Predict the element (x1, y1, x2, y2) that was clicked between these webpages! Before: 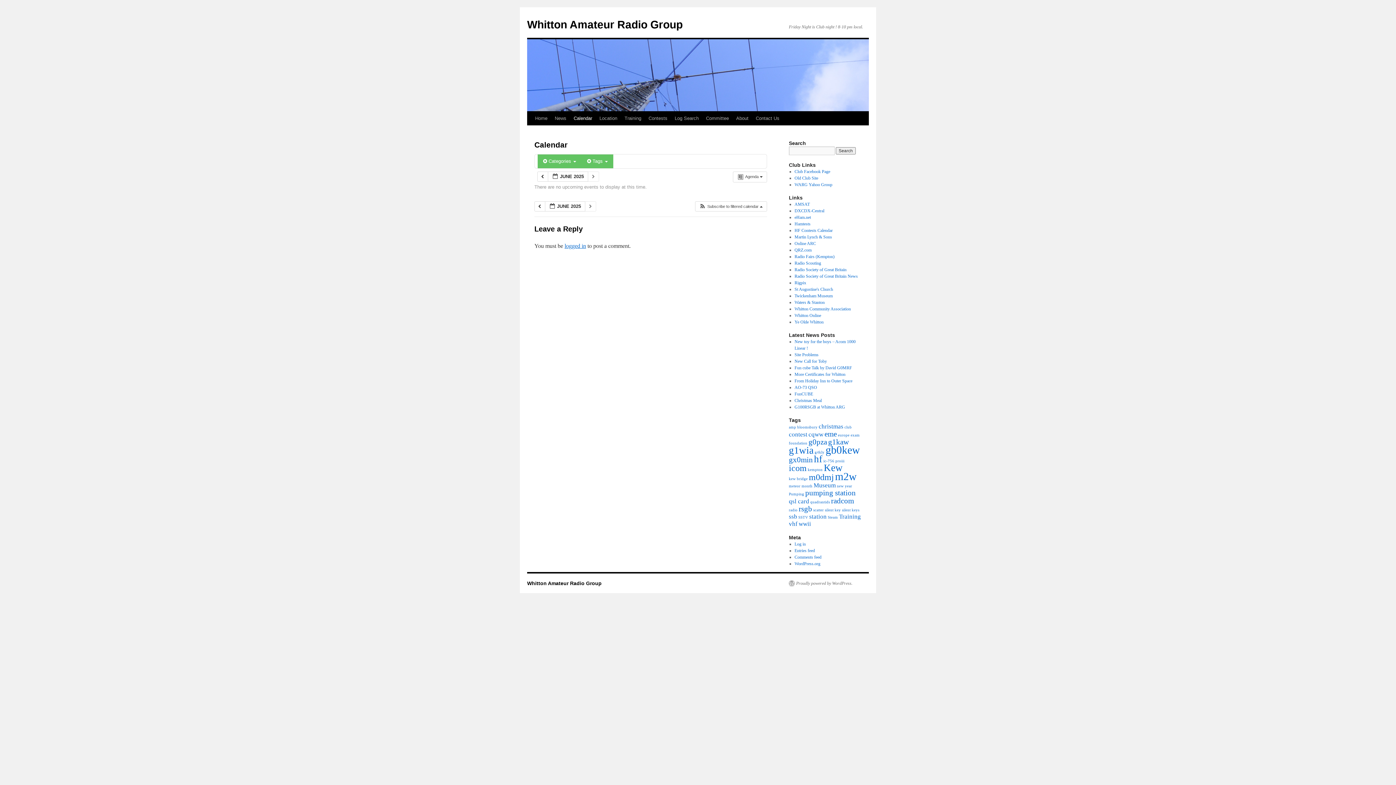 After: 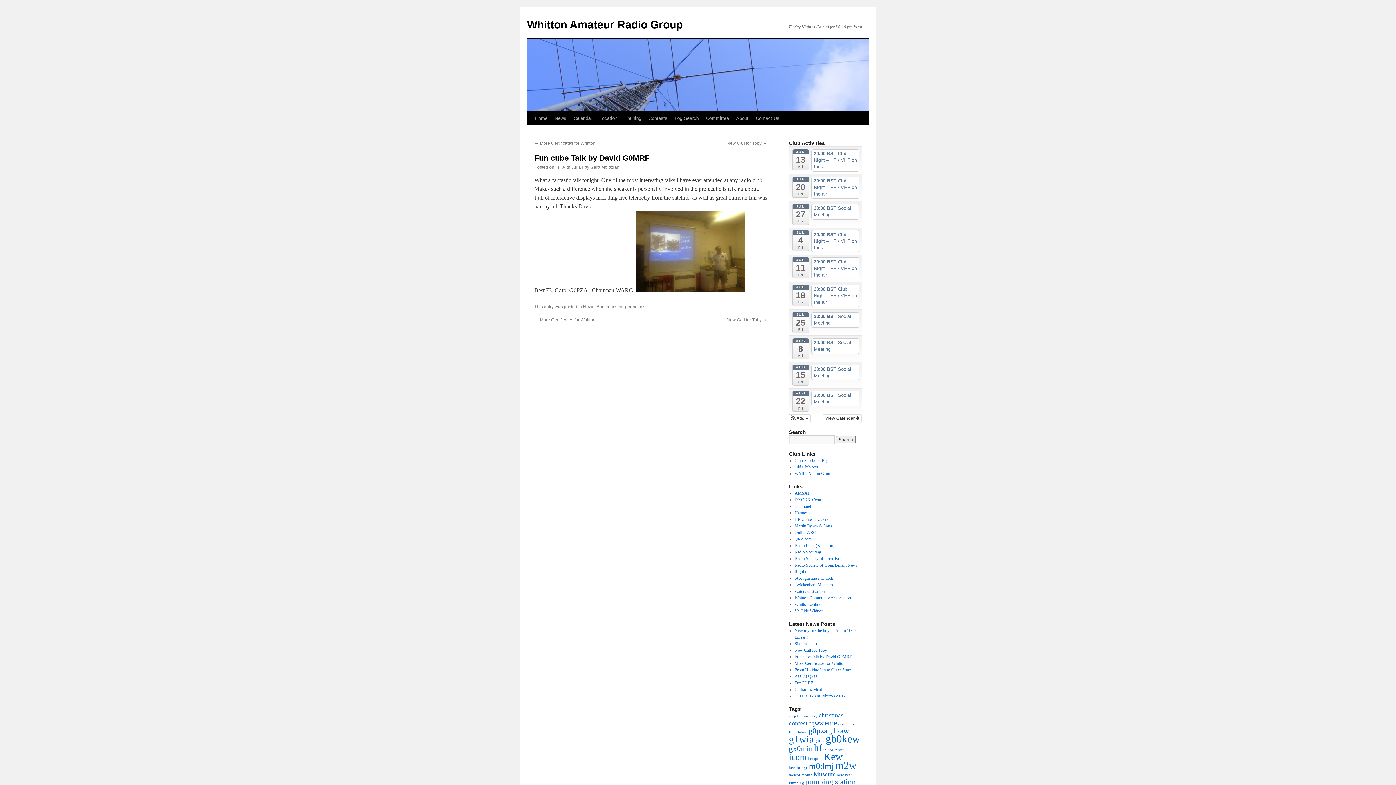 Action: label: Fun cube Talk by David G0MRF bbox: (794, 365, 852, 370)